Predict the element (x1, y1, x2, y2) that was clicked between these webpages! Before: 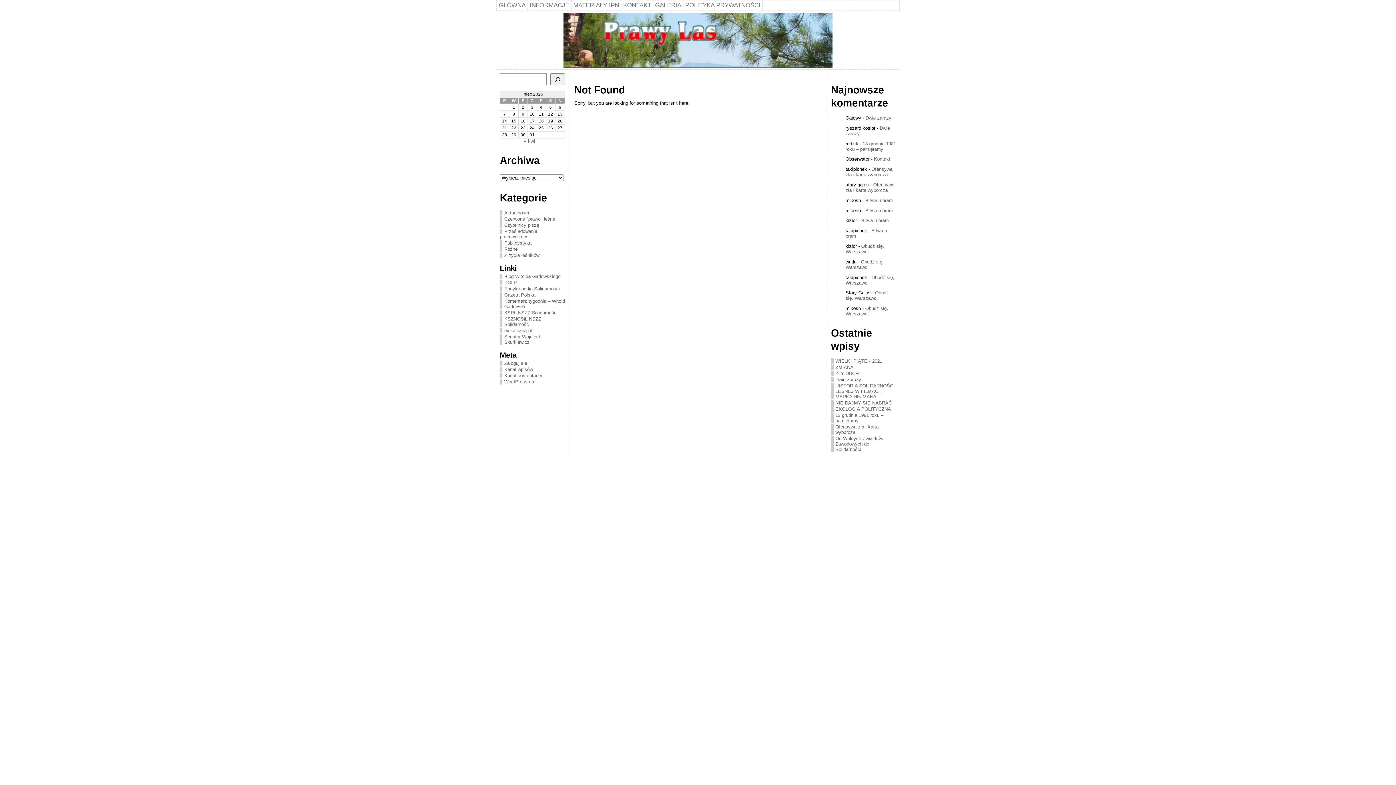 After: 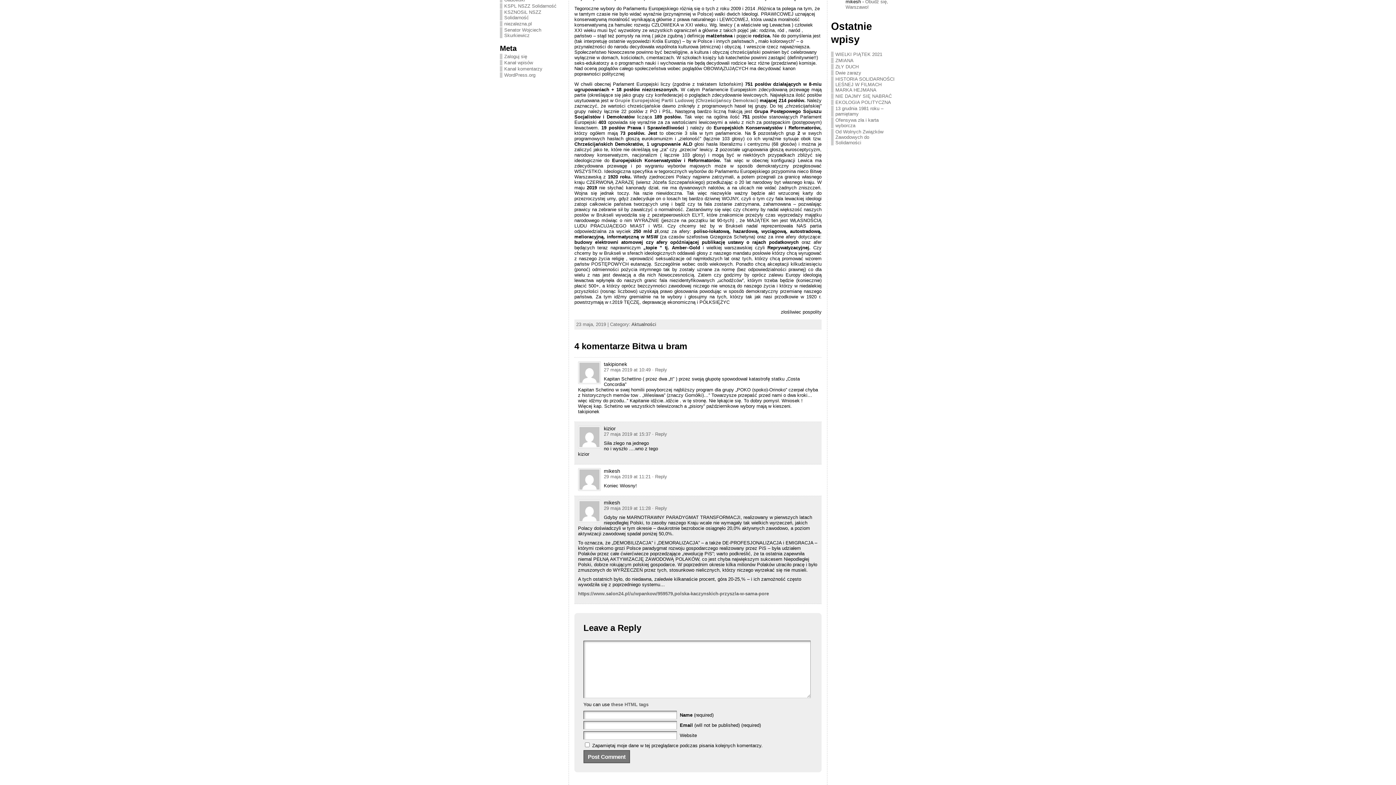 Action: bbox: (865, 197, 893, 203) label: Bitwa u bram